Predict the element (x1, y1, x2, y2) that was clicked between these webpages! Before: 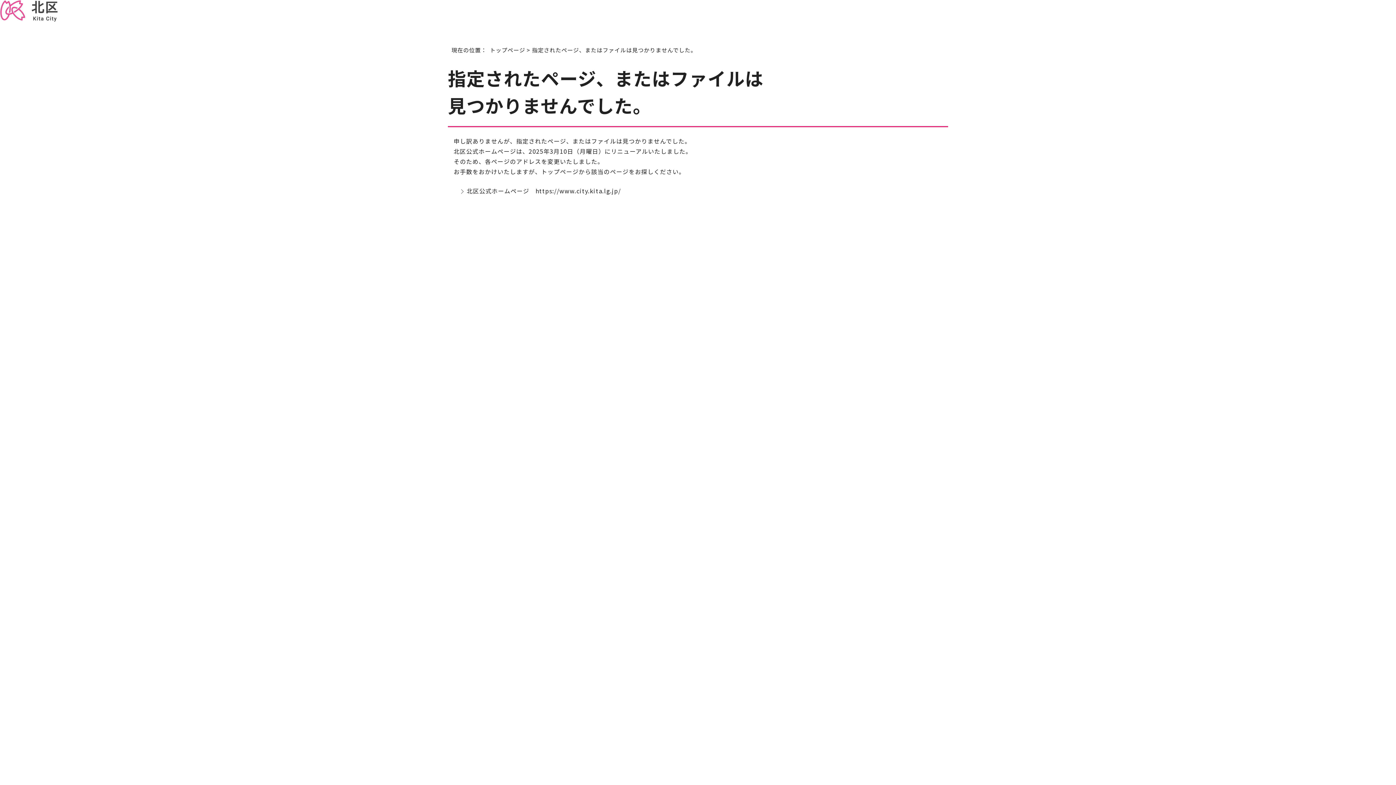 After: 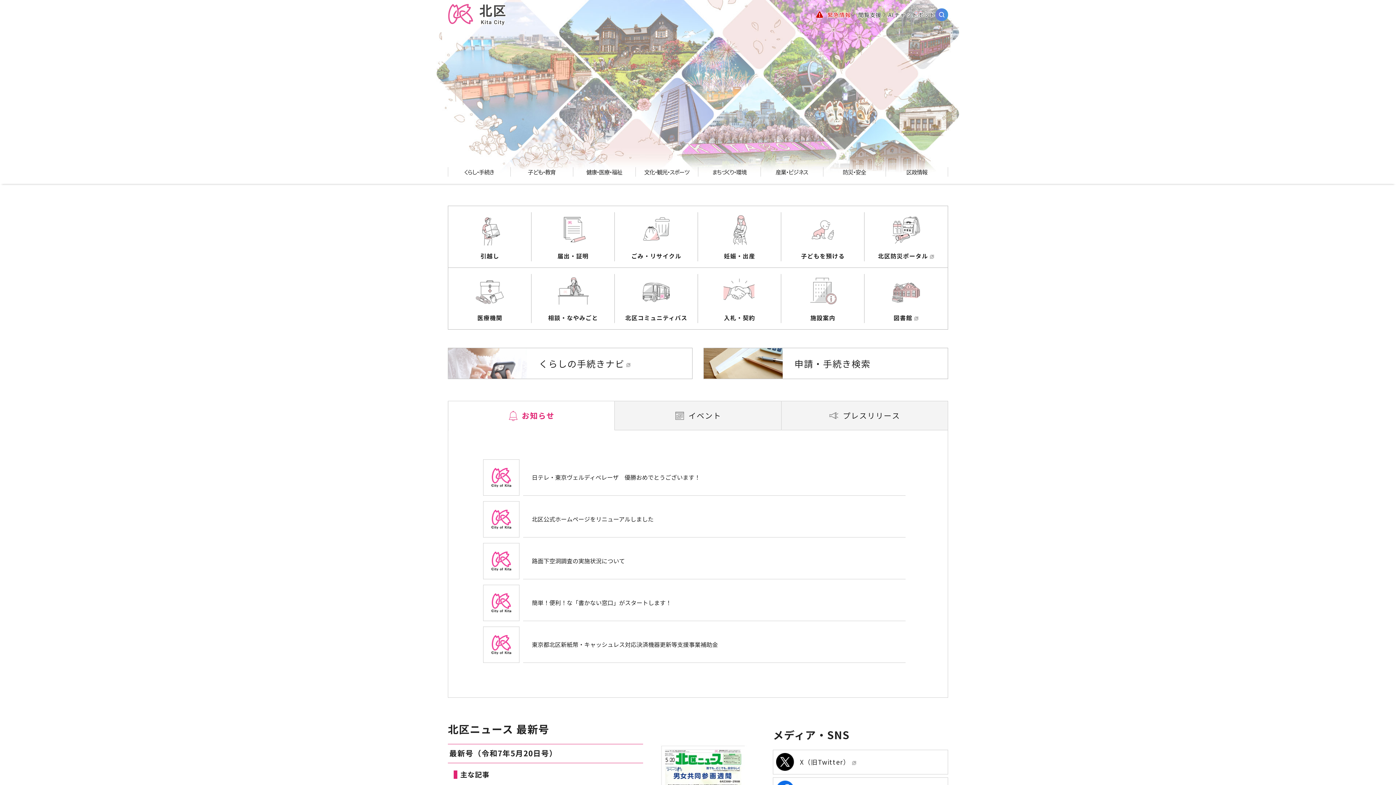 Action: bbox: (457, 182, 942, 200) label: 北区公式ホームページ　https://www.city.kita.lg.jp/